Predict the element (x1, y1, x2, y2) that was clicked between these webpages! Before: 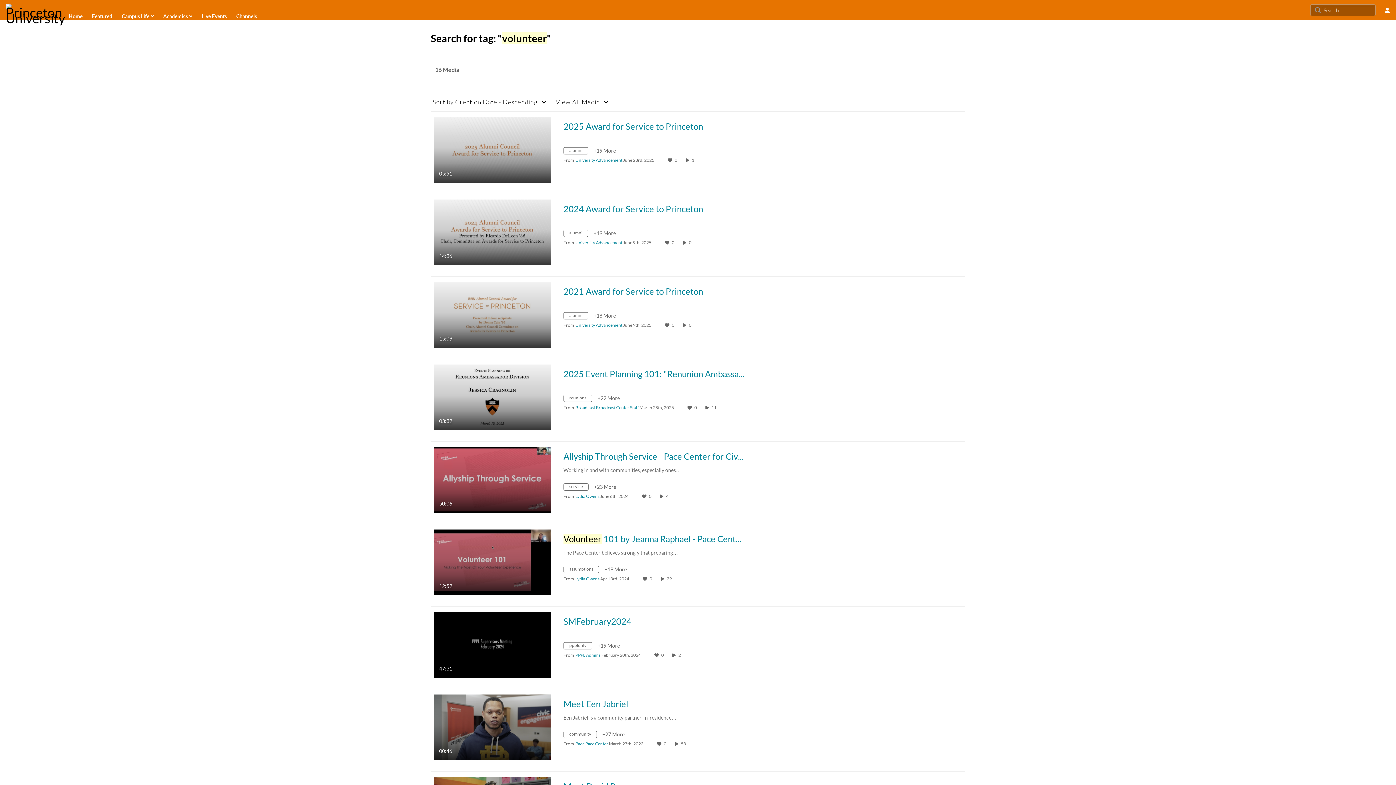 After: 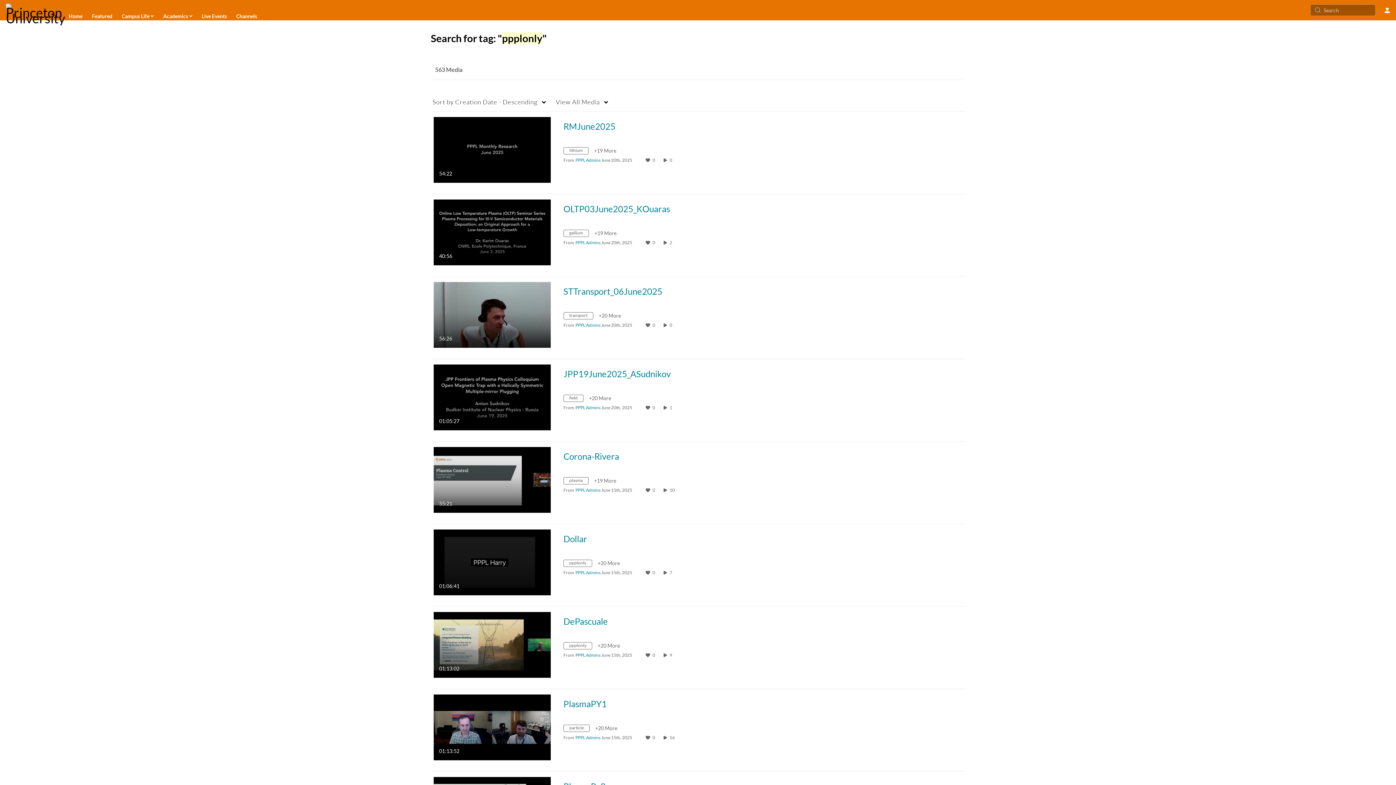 Action: bbox: (563, 643, 597, 650) label: Search for media with tag ppplonly